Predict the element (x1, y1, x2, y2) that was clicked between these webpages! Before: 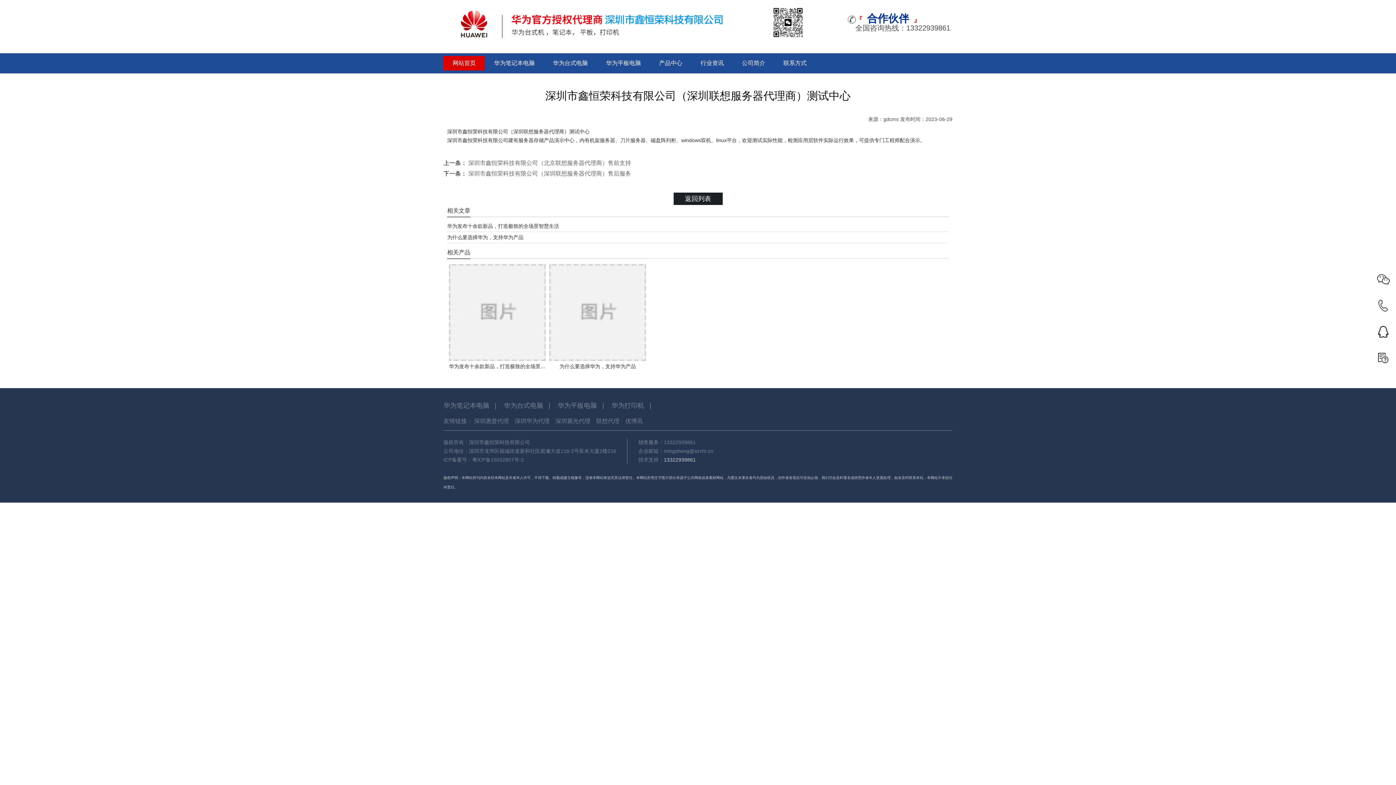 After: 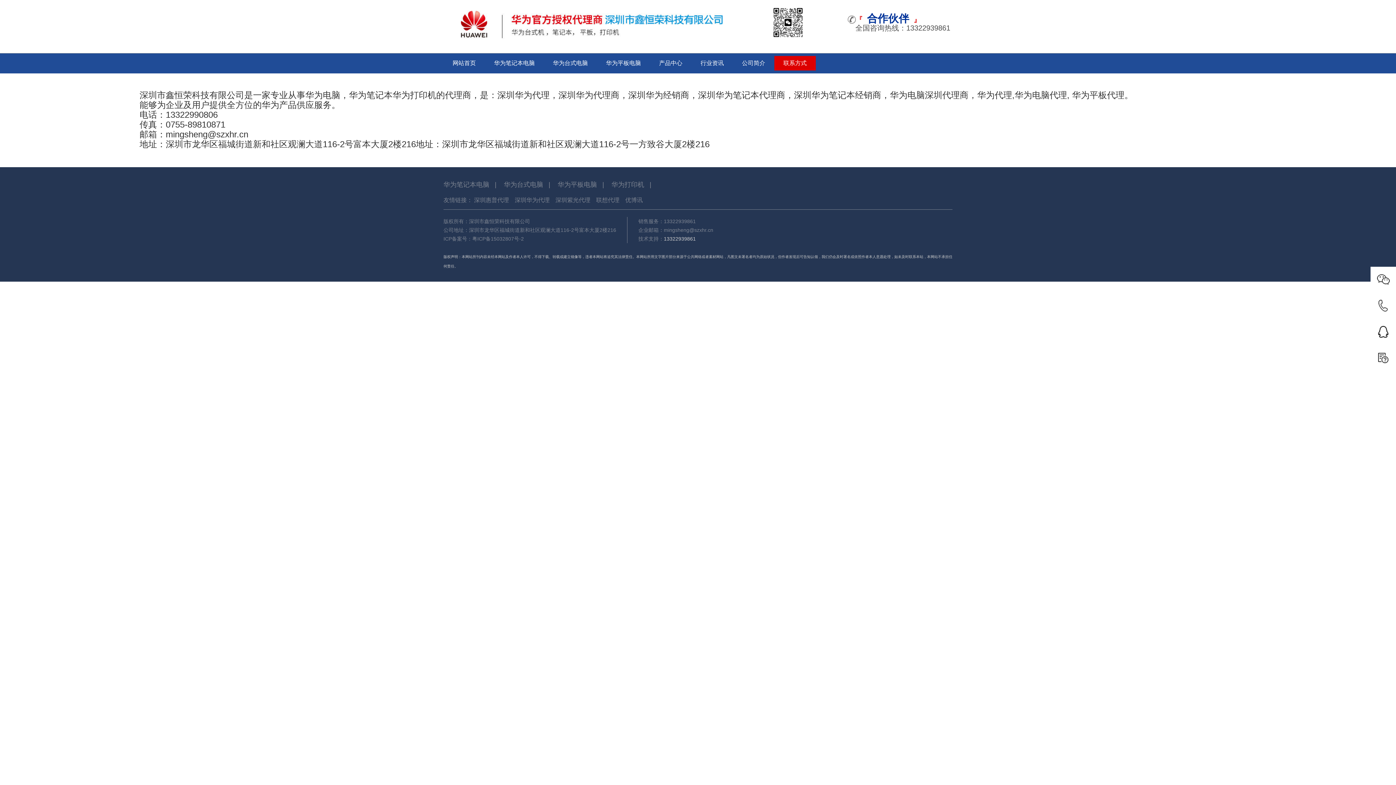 Action: bbox: (774, 56, 816, 70) label: 联系方式